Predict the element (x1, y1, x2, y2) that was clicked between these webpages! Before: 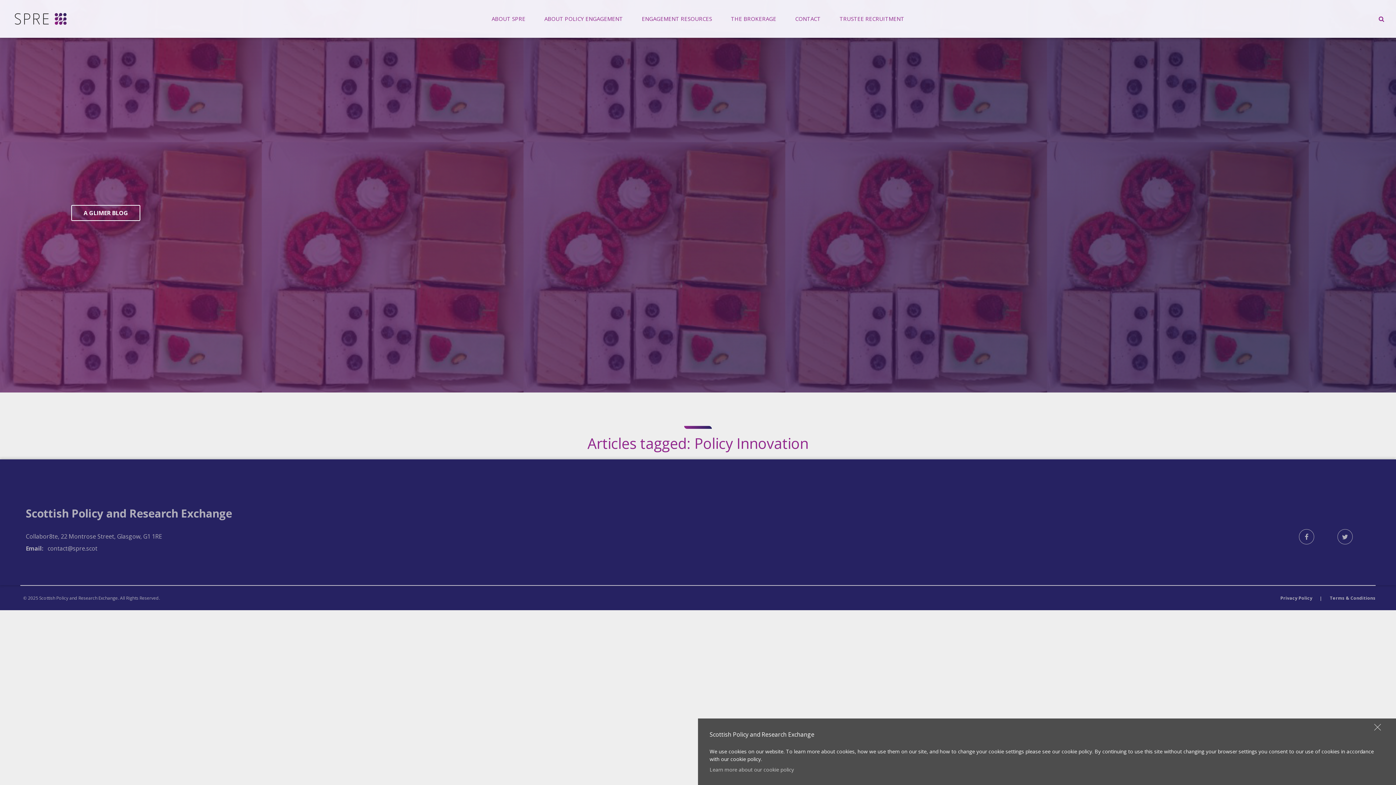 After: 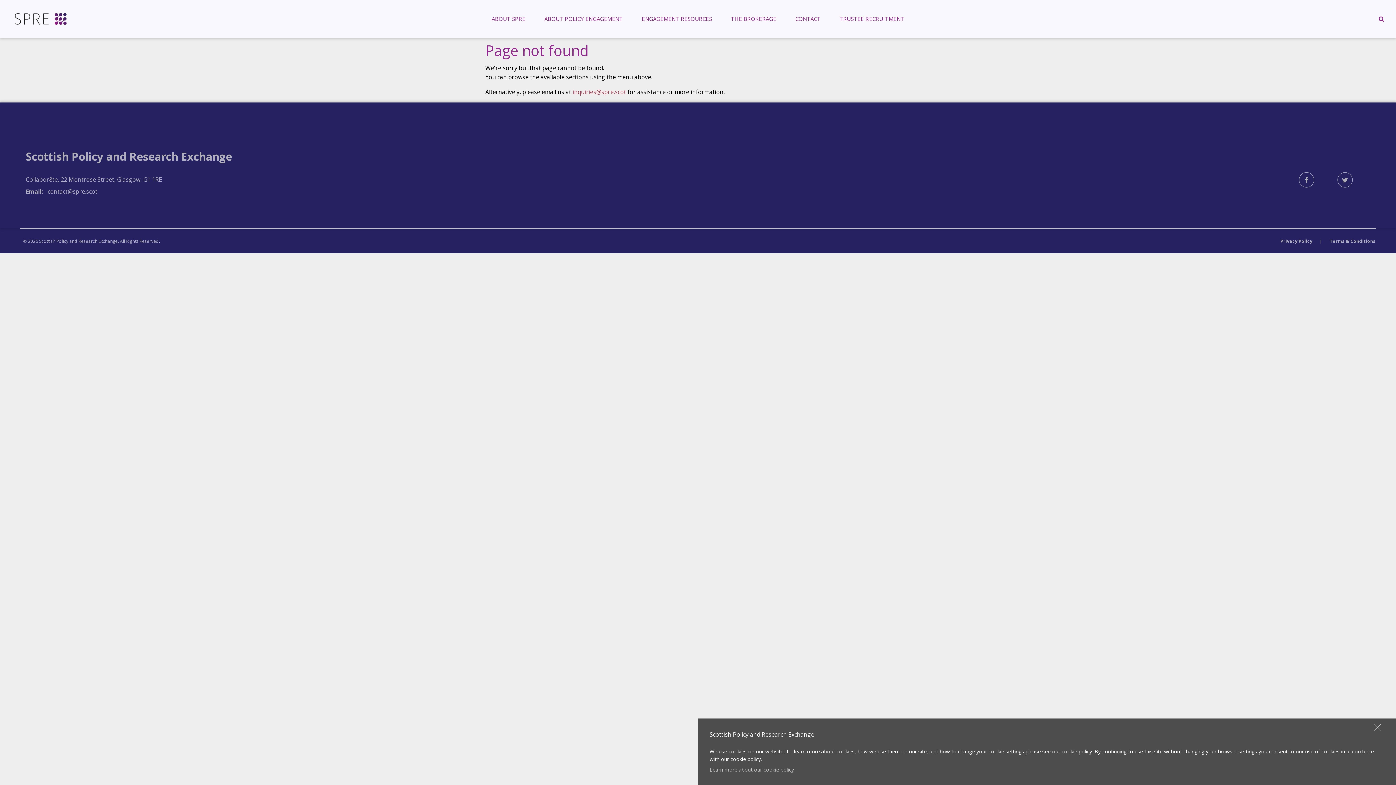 Action: bbox: (47, 544, 97, 552) label: contact@spre.scot